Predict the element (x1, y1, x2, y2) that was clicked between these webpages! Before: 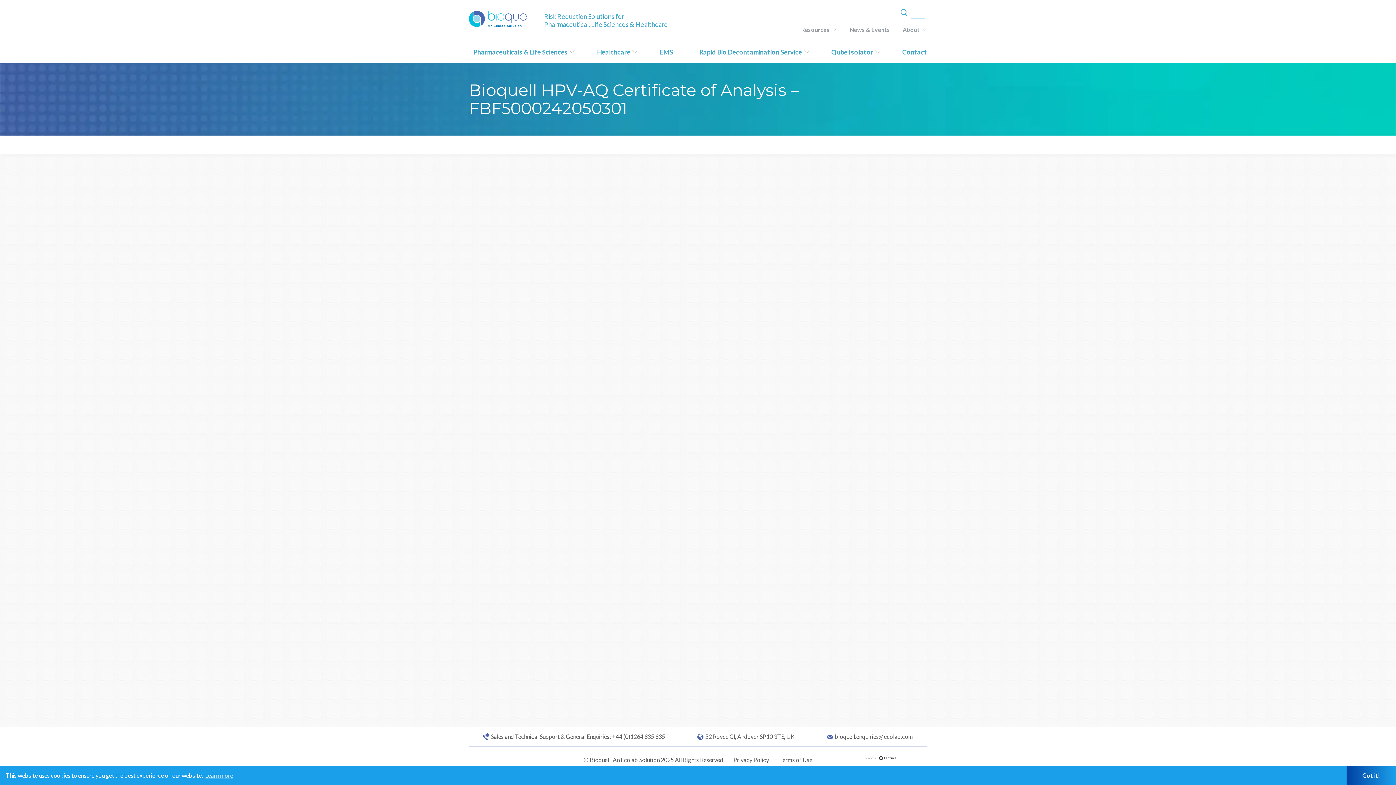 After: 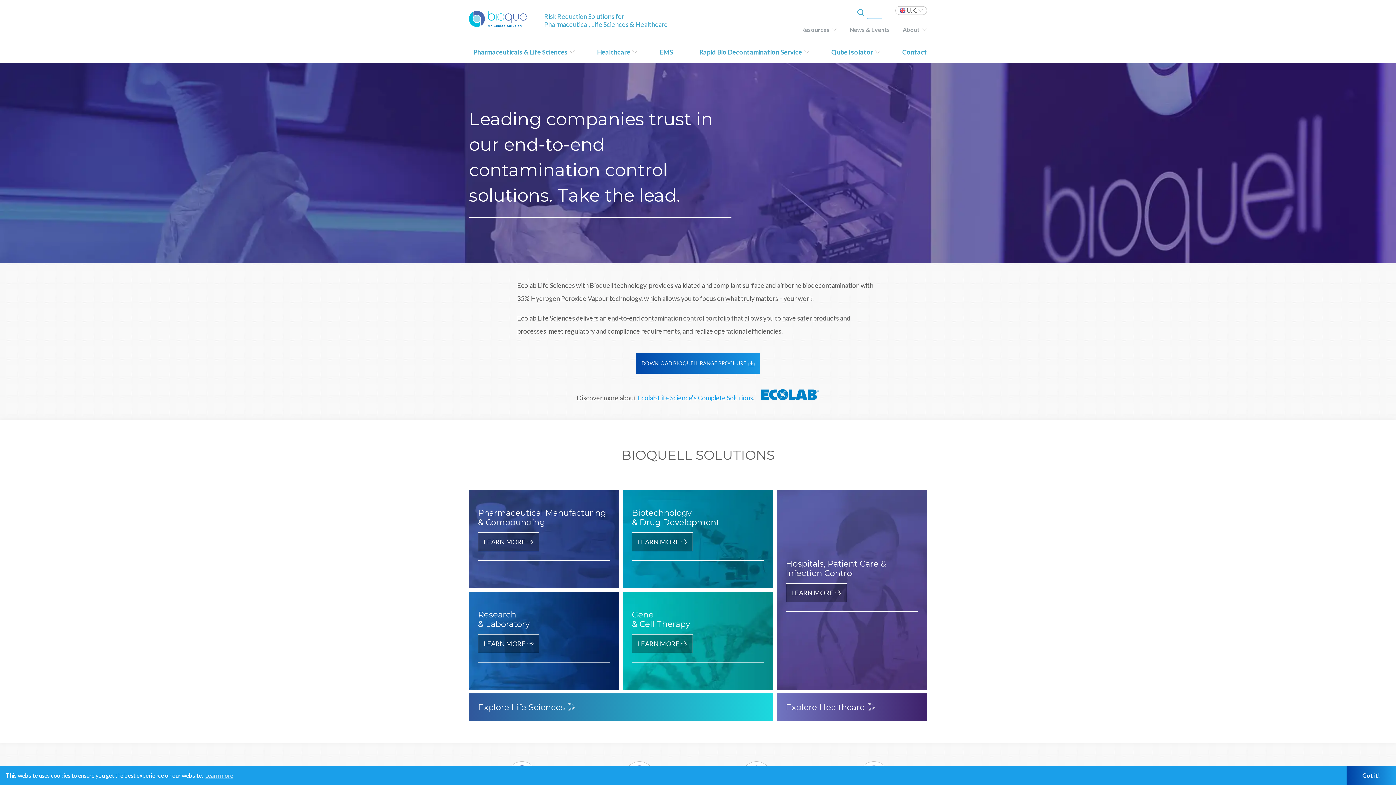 Action: bbox: (469, 0, 535, 30)